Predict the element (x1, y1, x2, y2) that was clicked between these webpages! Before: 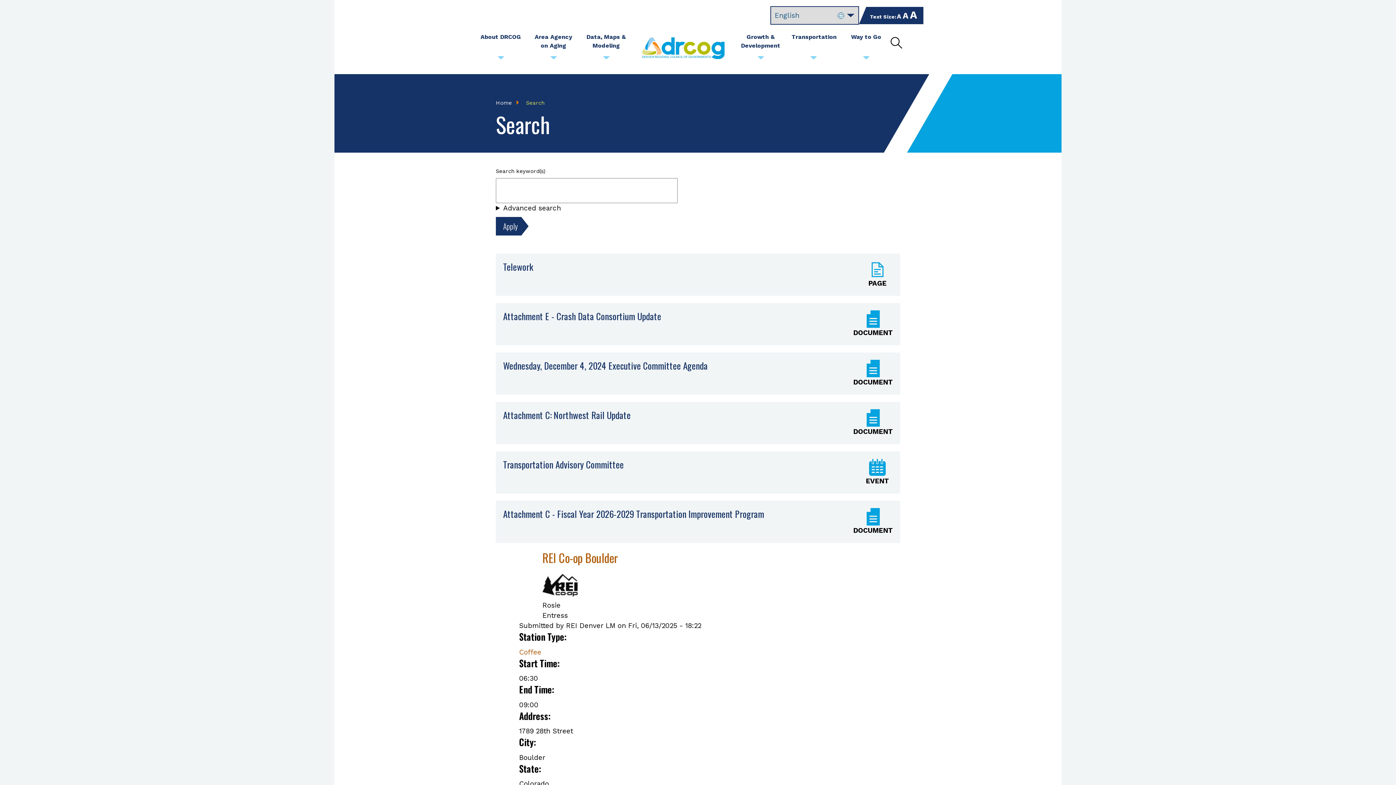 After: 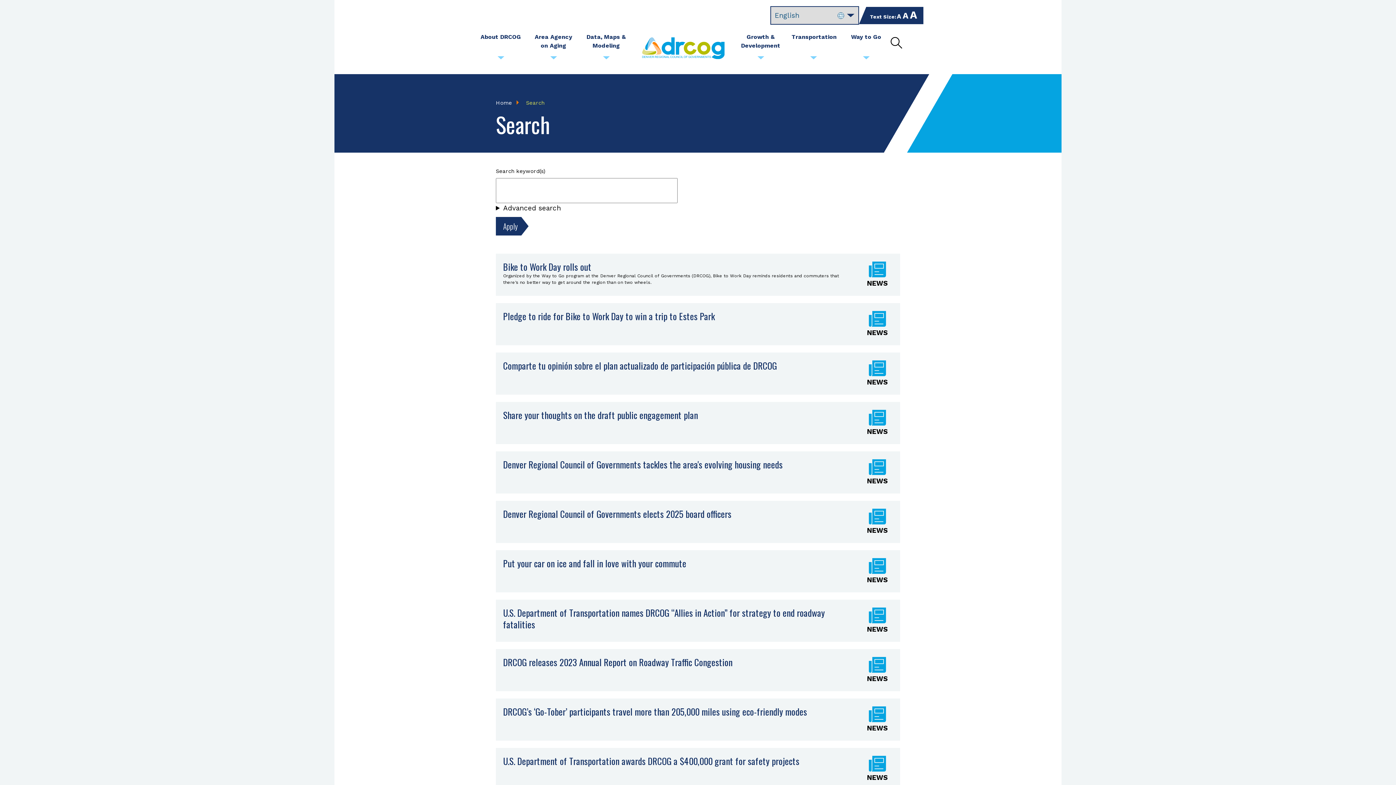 Action: label: Search bbox: (526, 99, 544, 106)